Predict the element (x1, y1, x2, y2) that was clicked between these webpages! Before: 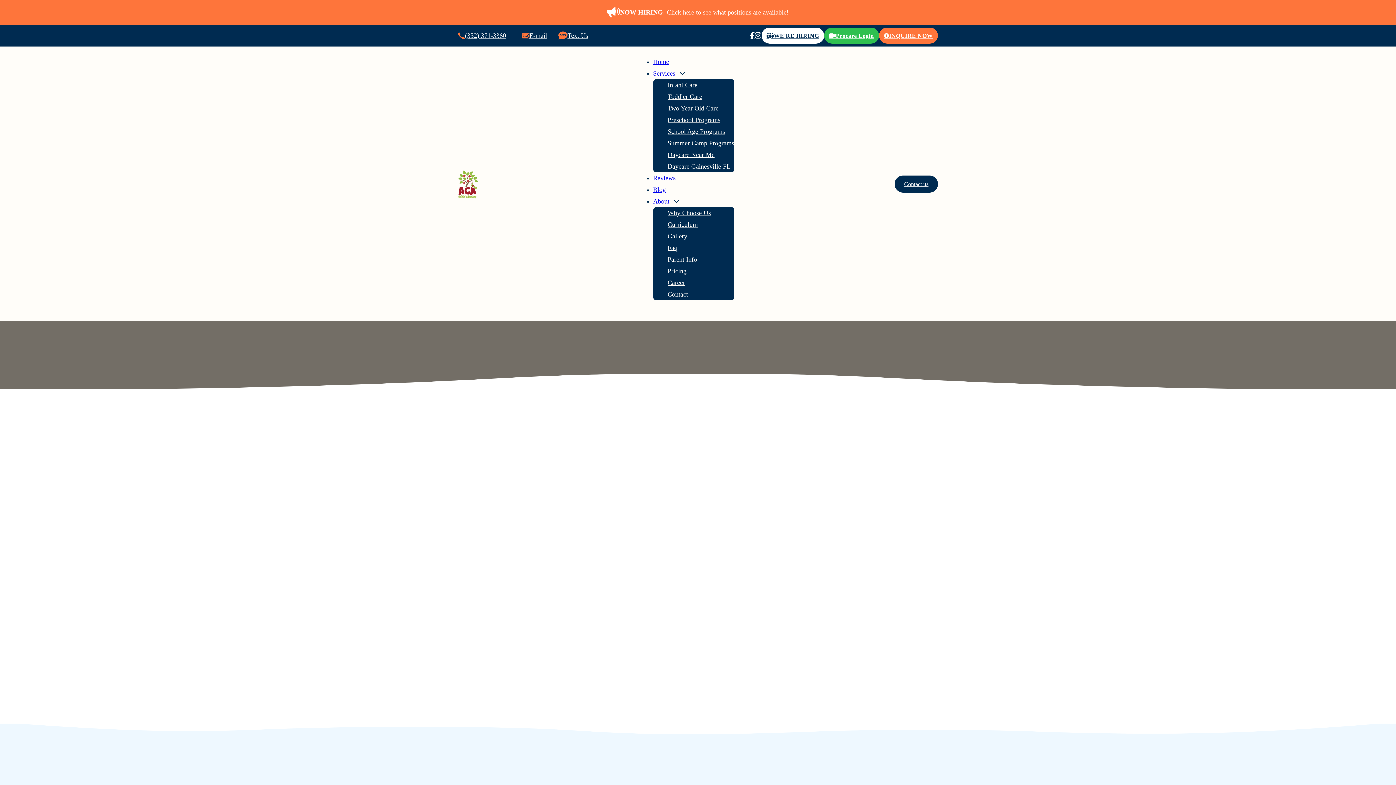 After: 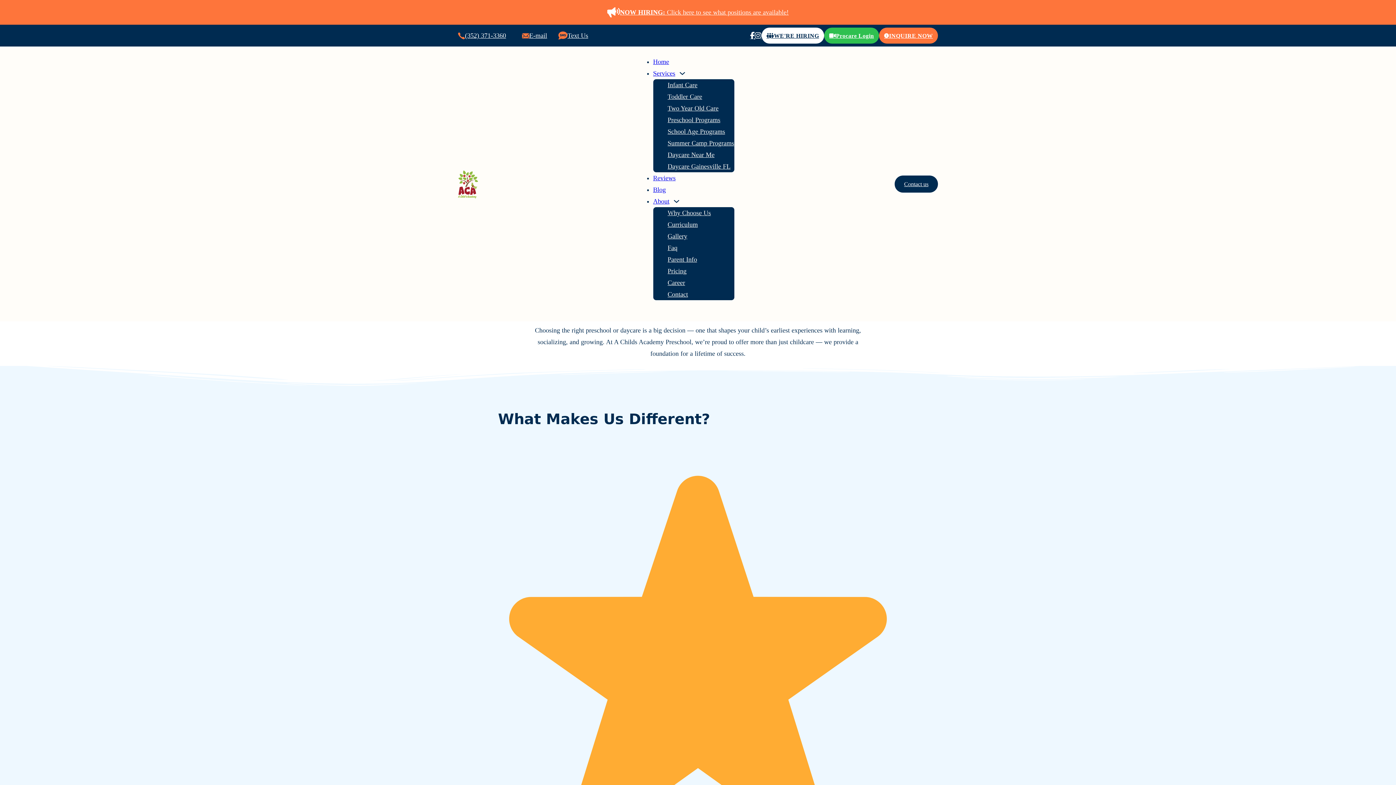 Action: label: Why Choose Us bbox: (667, 208, 711, 218)